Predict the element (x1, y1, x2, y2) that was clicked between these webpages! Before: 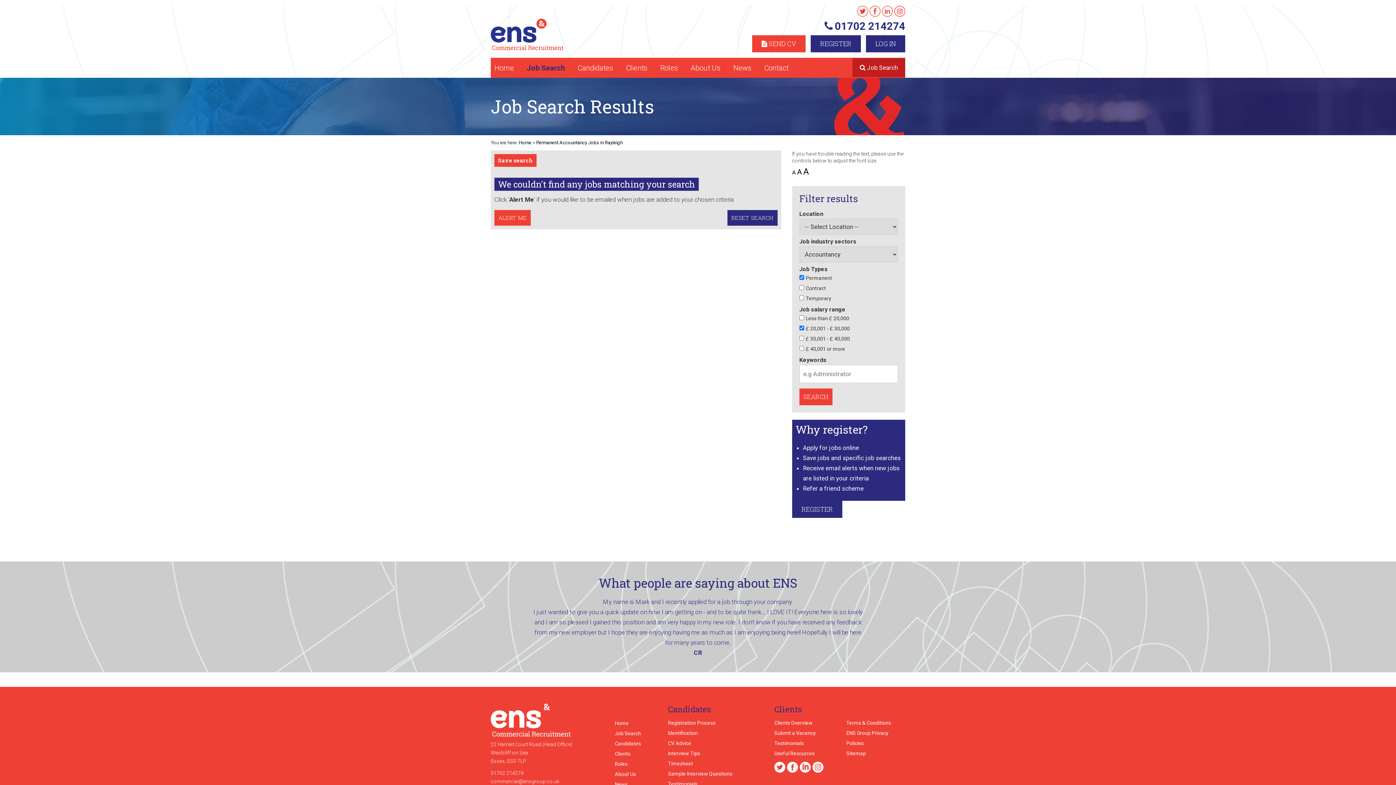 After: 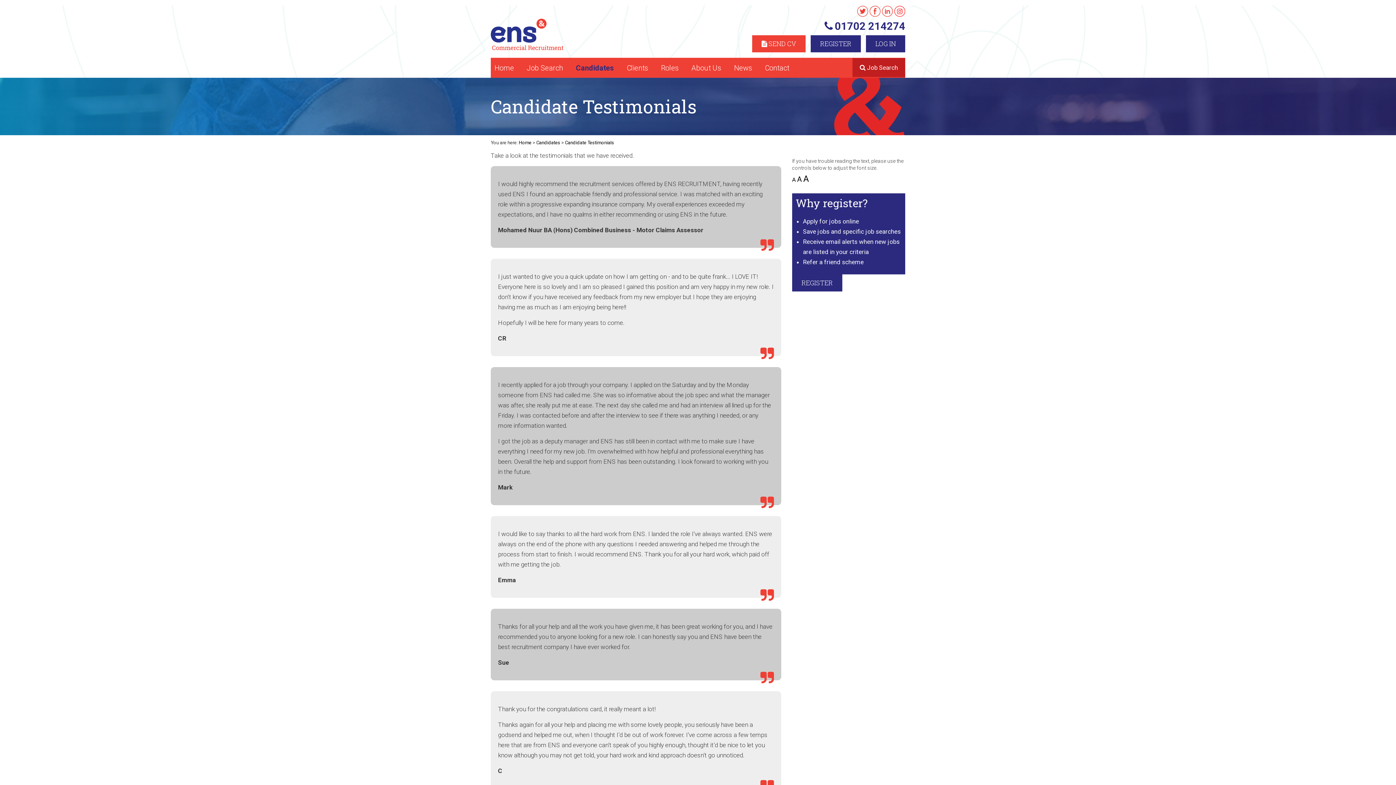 Action: label: Testimonials bbox: (668, 781, 697, 787)